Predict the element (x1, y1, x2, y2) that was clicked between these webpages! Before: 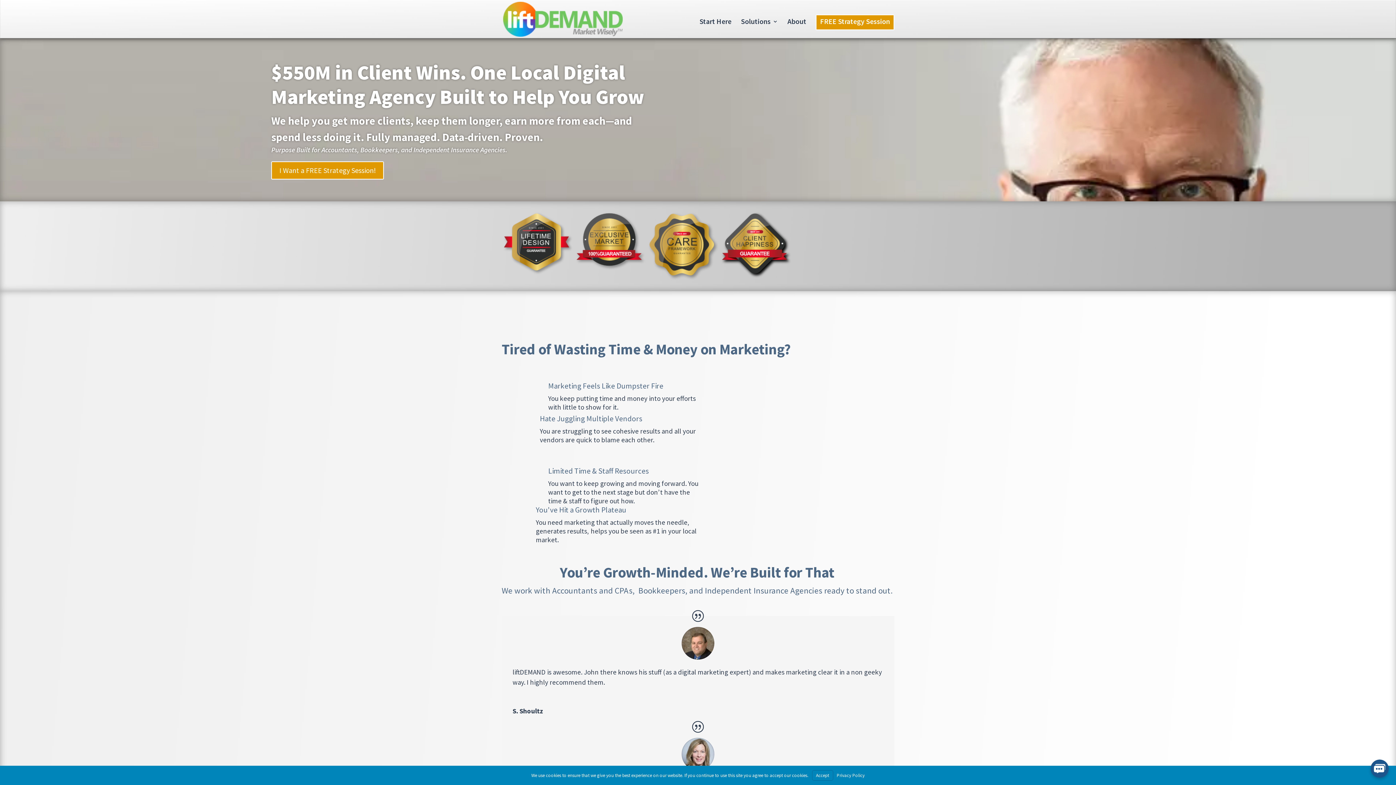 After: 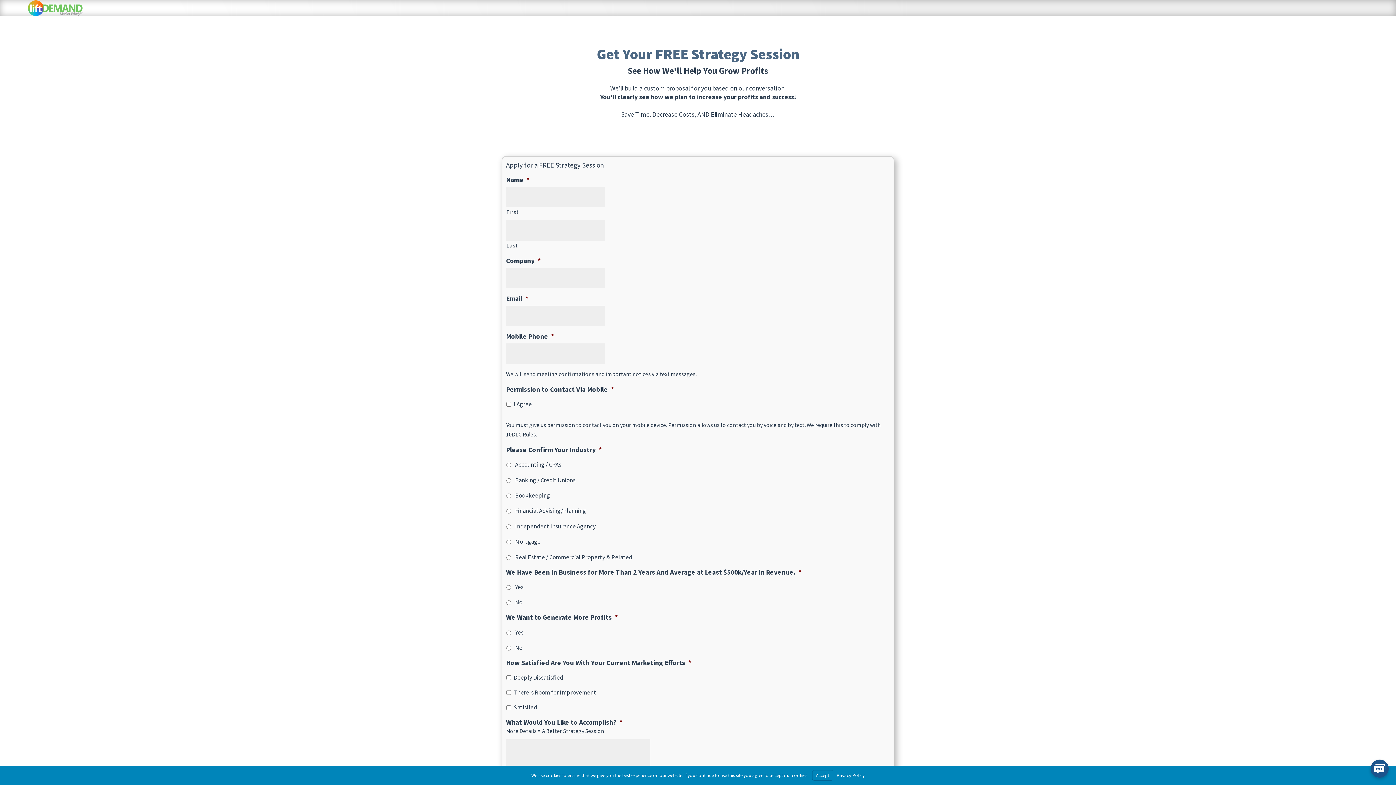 Action: label: I Want a FREE Strategy Session! bbox: (271, 161, 384, 179)